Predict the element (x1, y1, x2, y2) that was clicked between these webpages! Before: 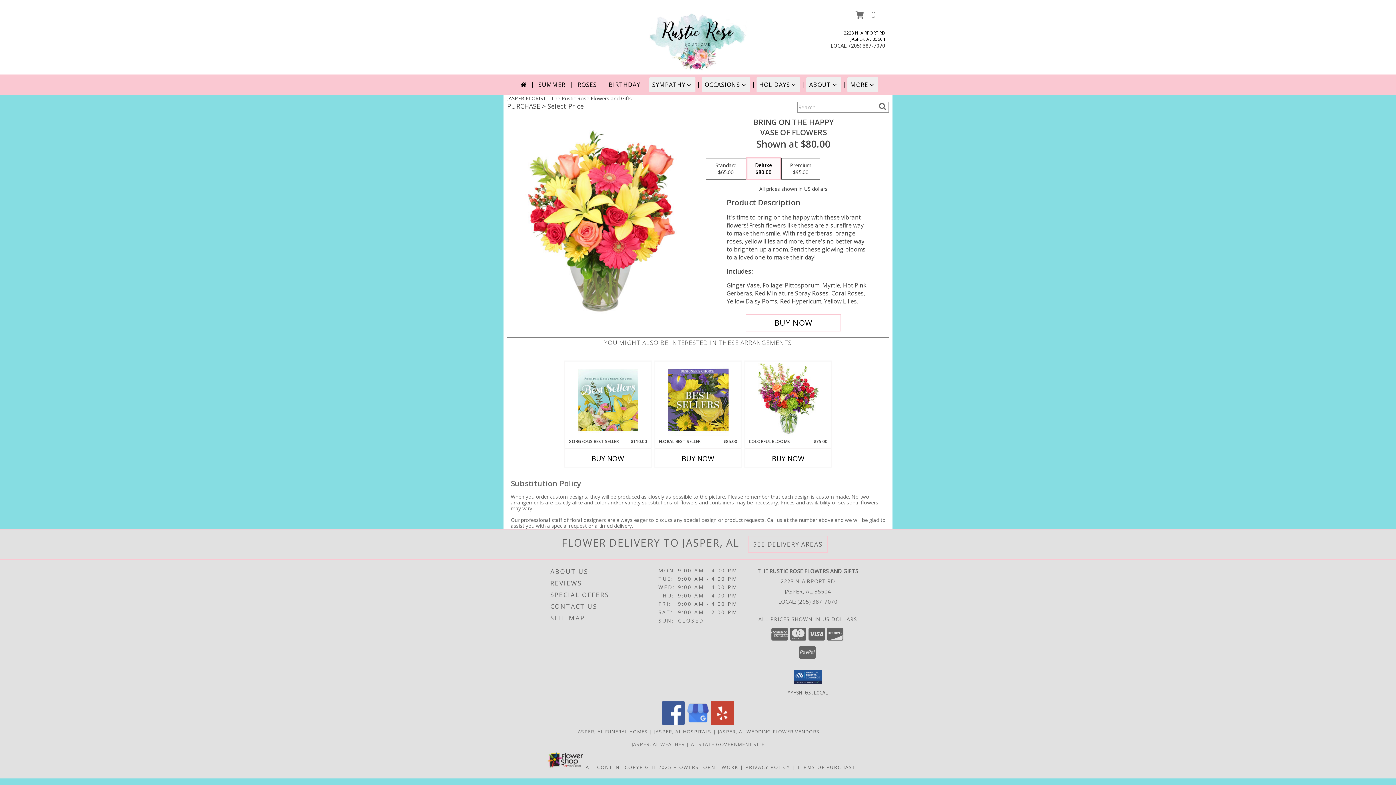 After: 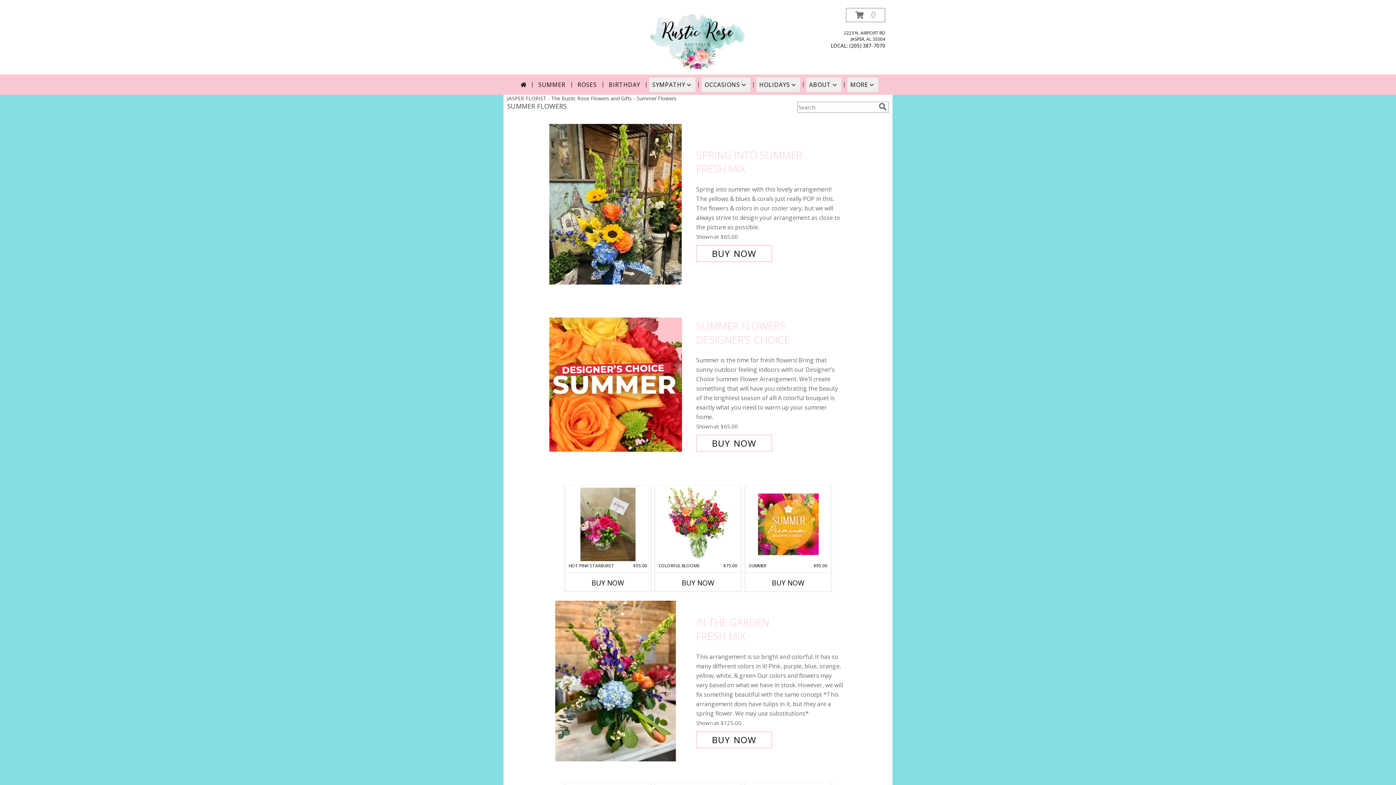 Action: bbox: (535, 77, 568, 92) label: SUMMER